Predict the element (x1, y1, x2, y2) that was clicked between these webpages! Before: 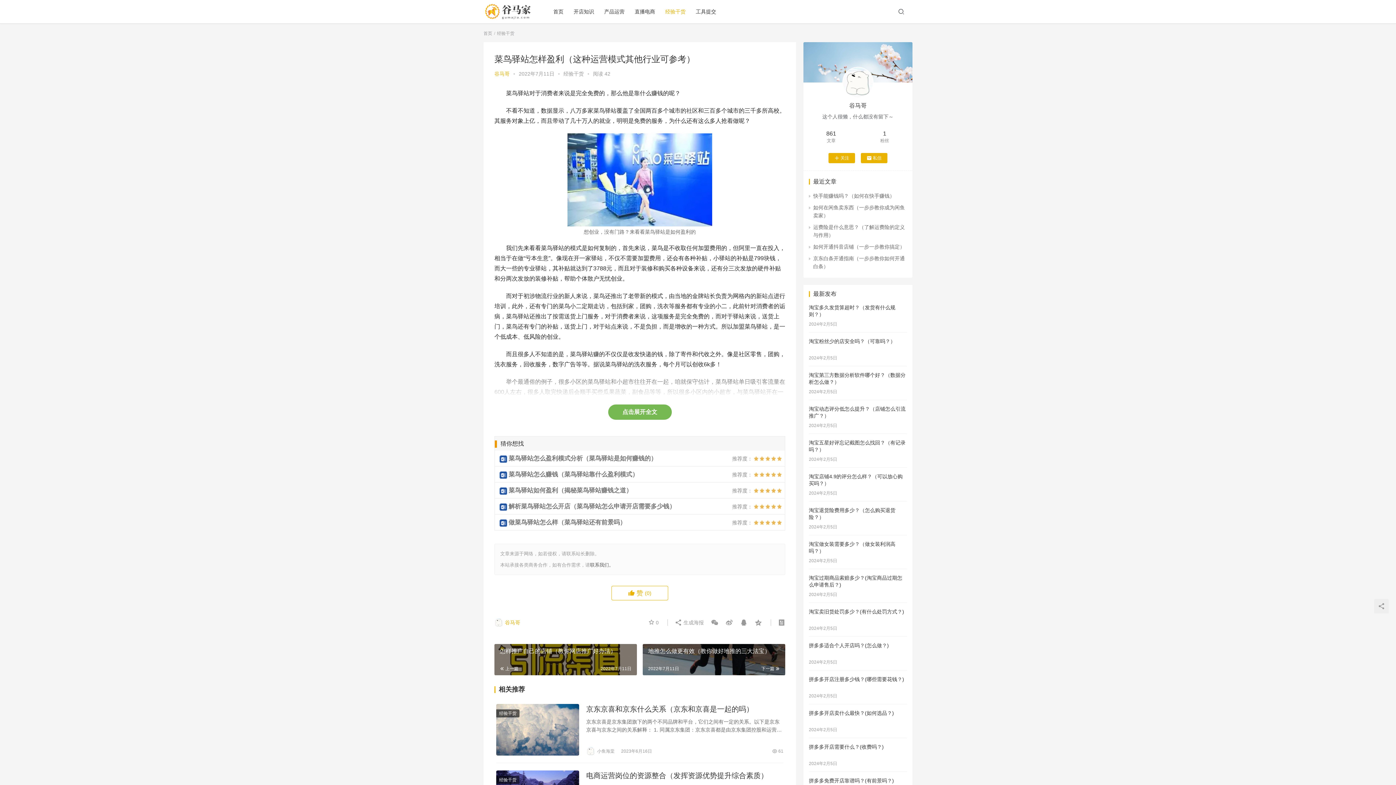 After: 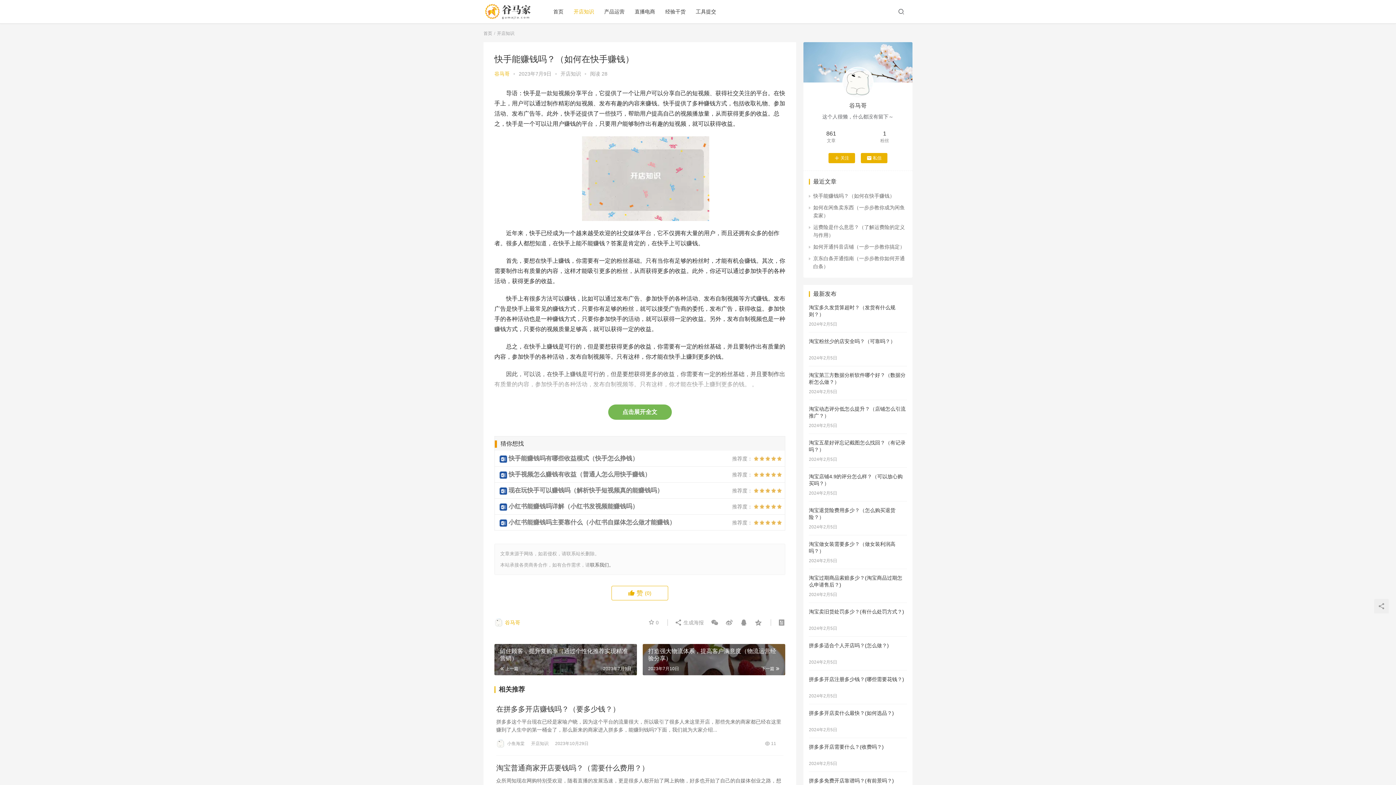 Action: label: 快手能赚钱吗？（如何在快手赚钱） bbox: (813, 193, 894, 198)